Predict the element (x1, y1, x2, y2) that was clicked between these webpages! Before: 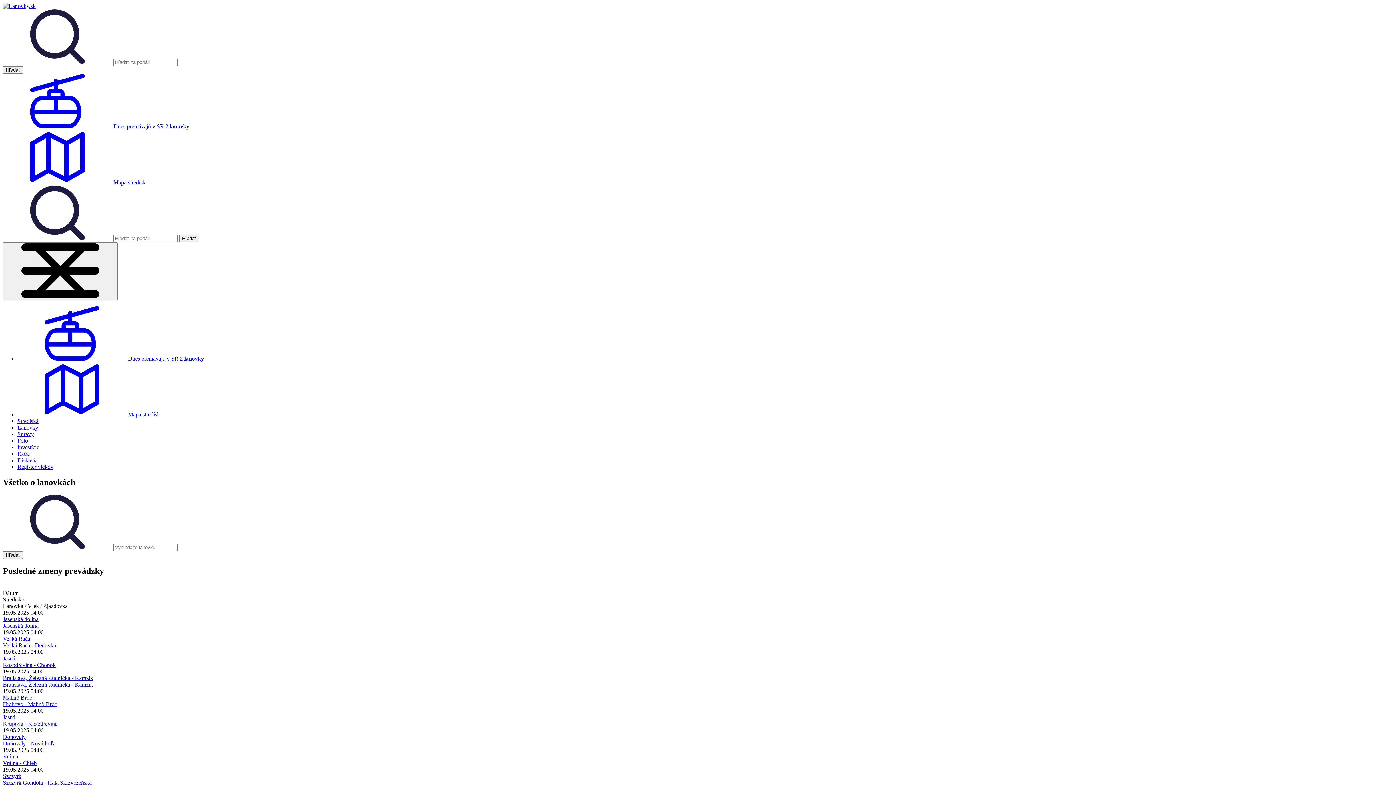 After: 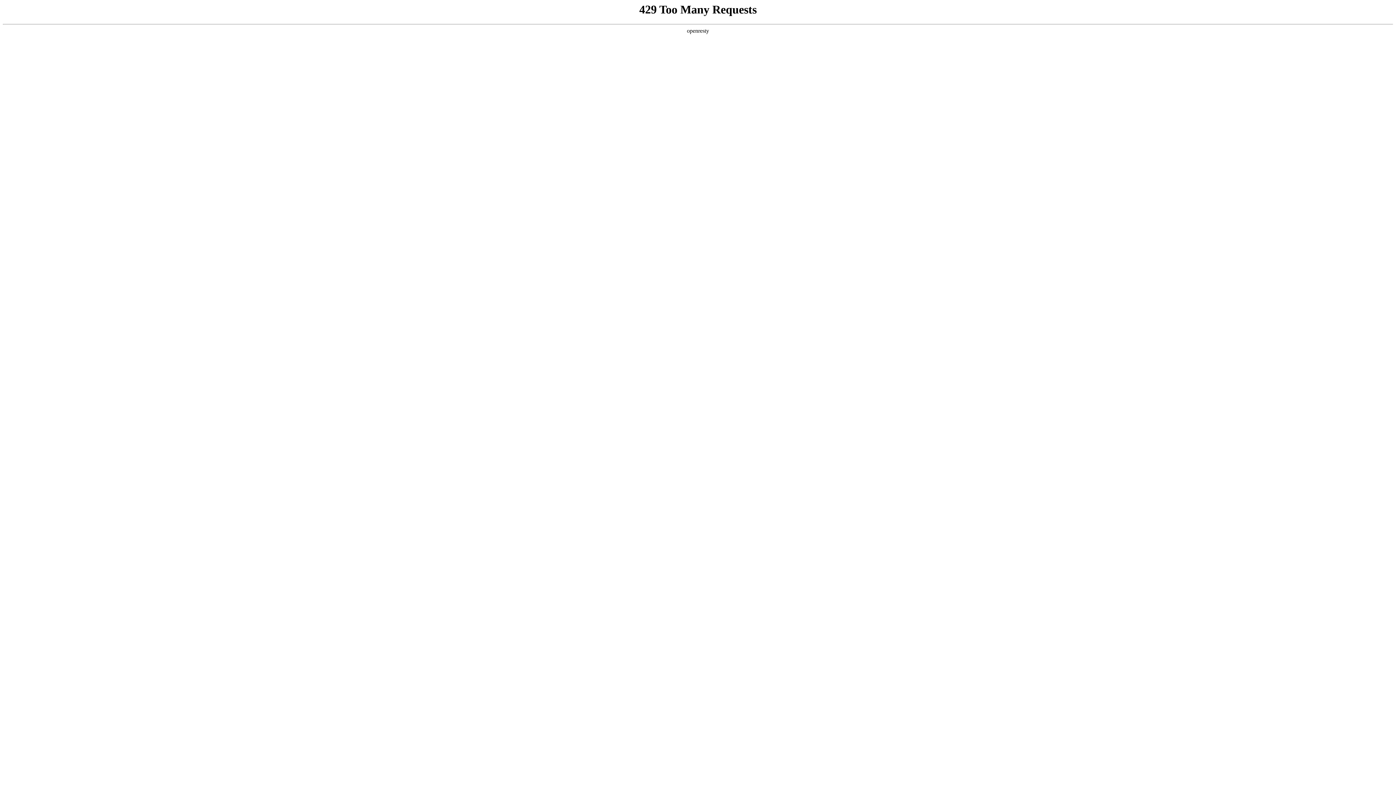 Action: bbox: (17, 418, 38, 424) label: Strediská